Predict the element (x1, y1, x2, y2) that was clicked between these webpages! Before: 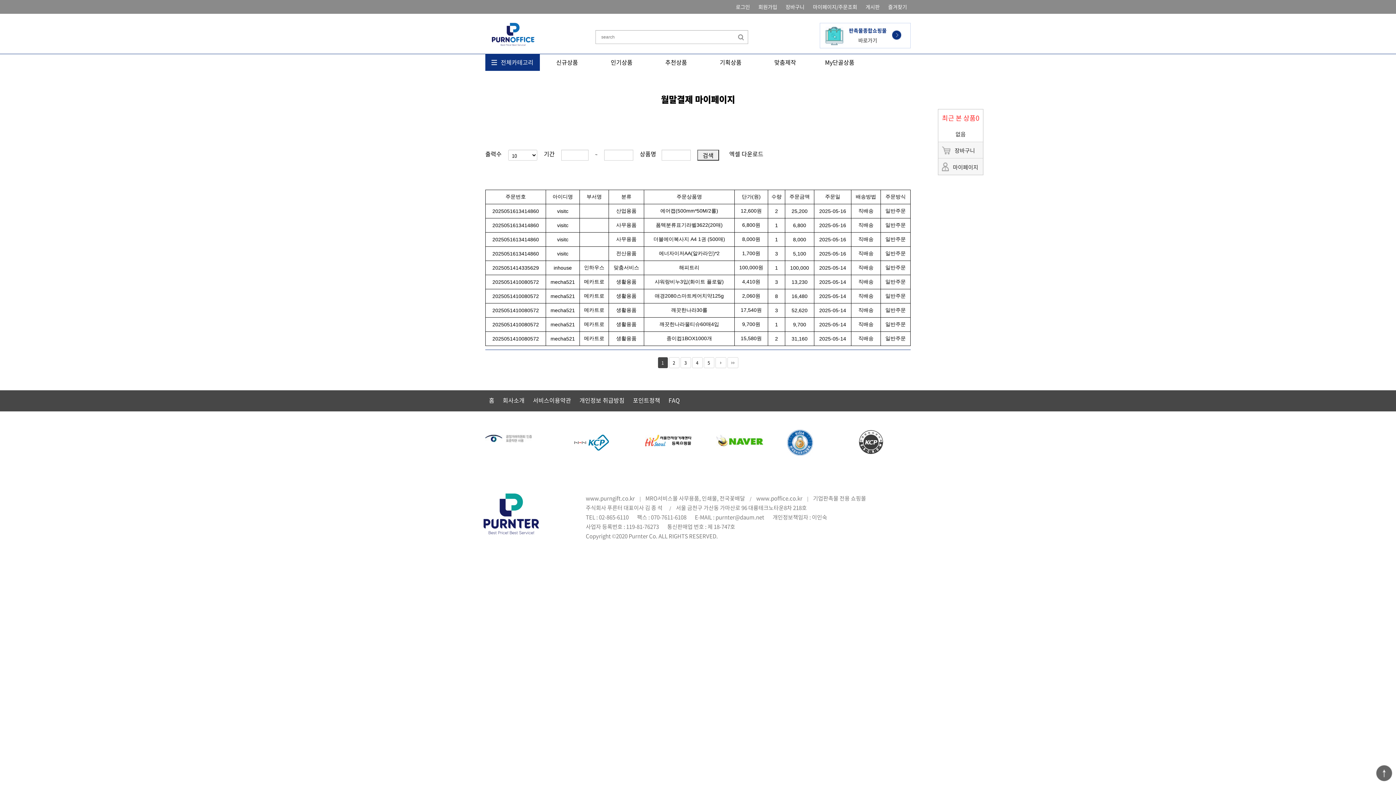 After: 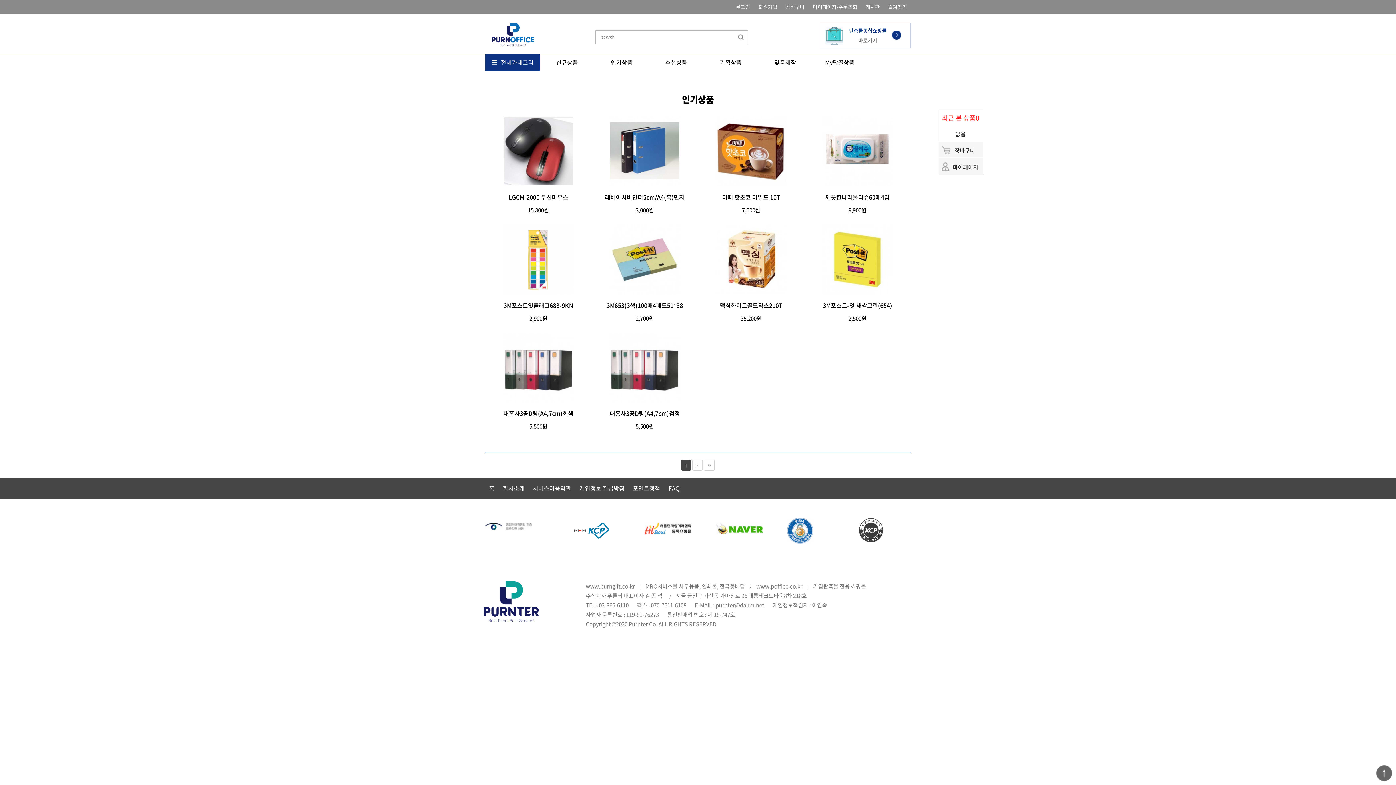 Action: label: 인기상품 bbox: (610, 54, 632, 70)